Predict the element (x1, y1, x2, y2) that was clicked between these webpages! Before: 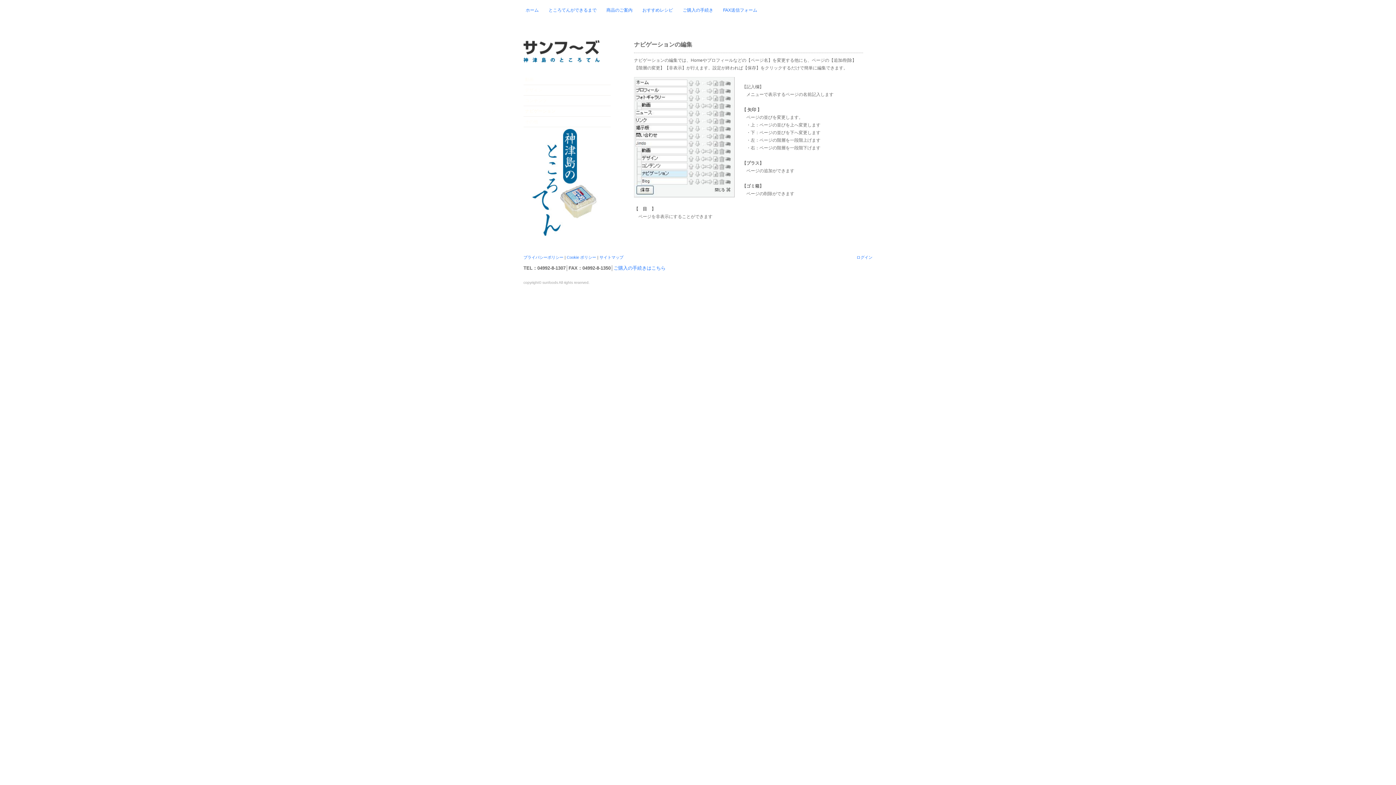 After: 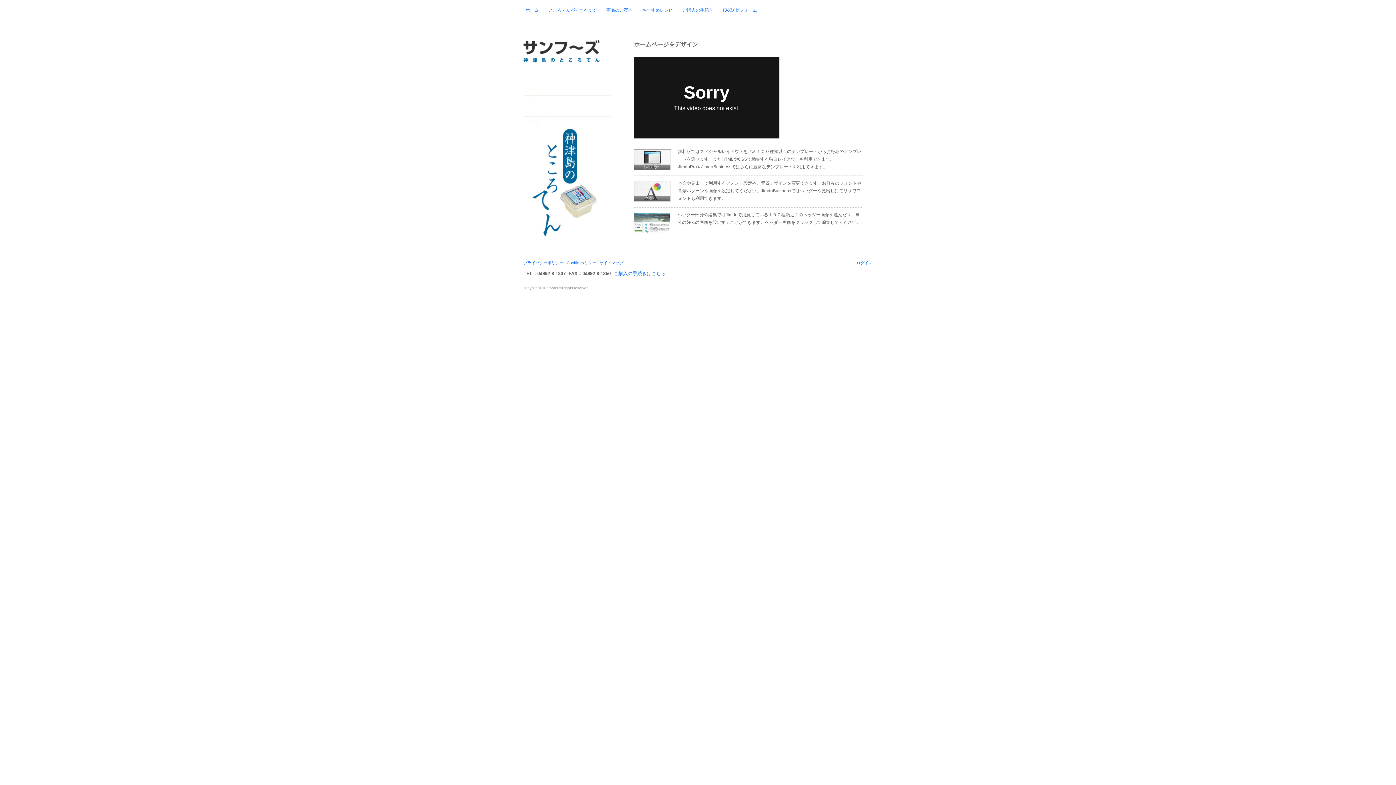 Action: bbox: (523, 85, 610, 95) label: デザイン